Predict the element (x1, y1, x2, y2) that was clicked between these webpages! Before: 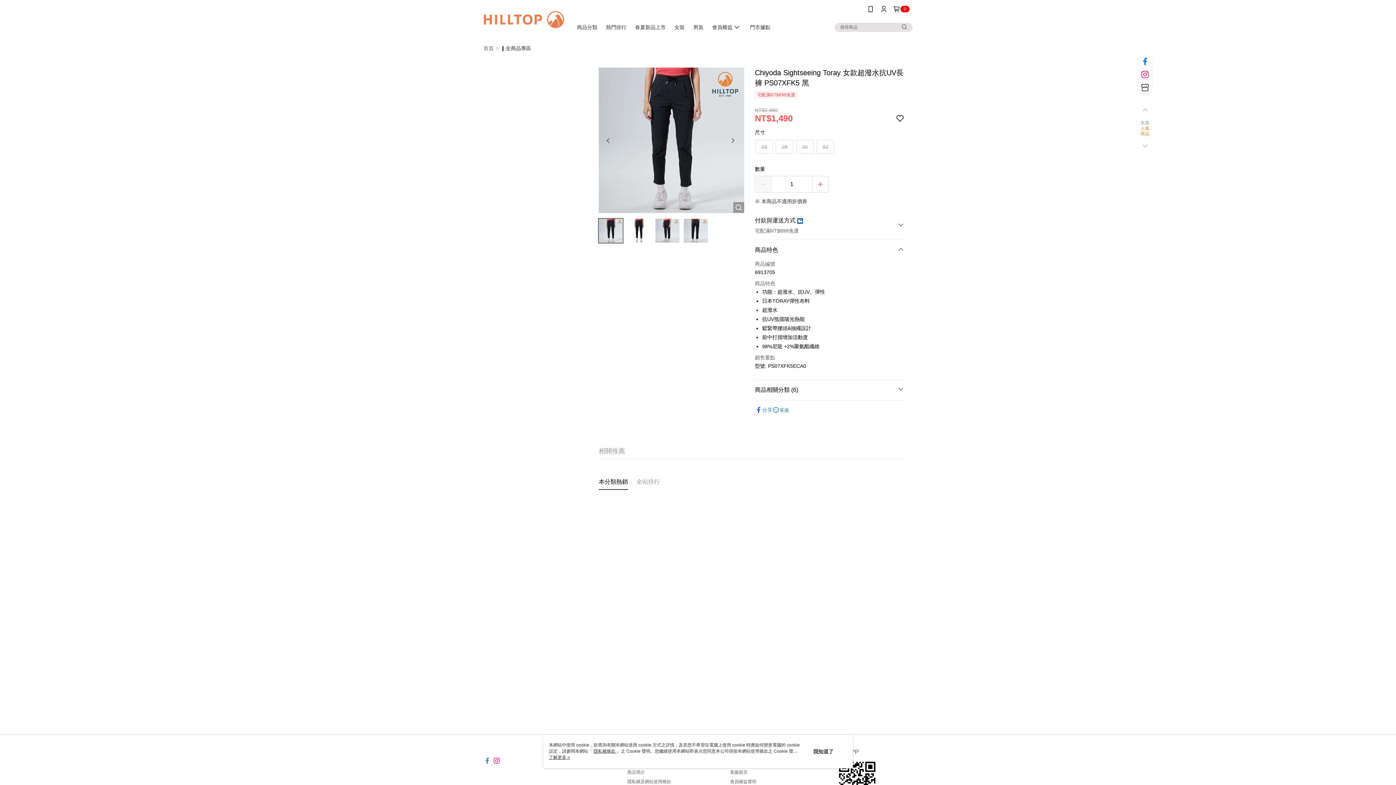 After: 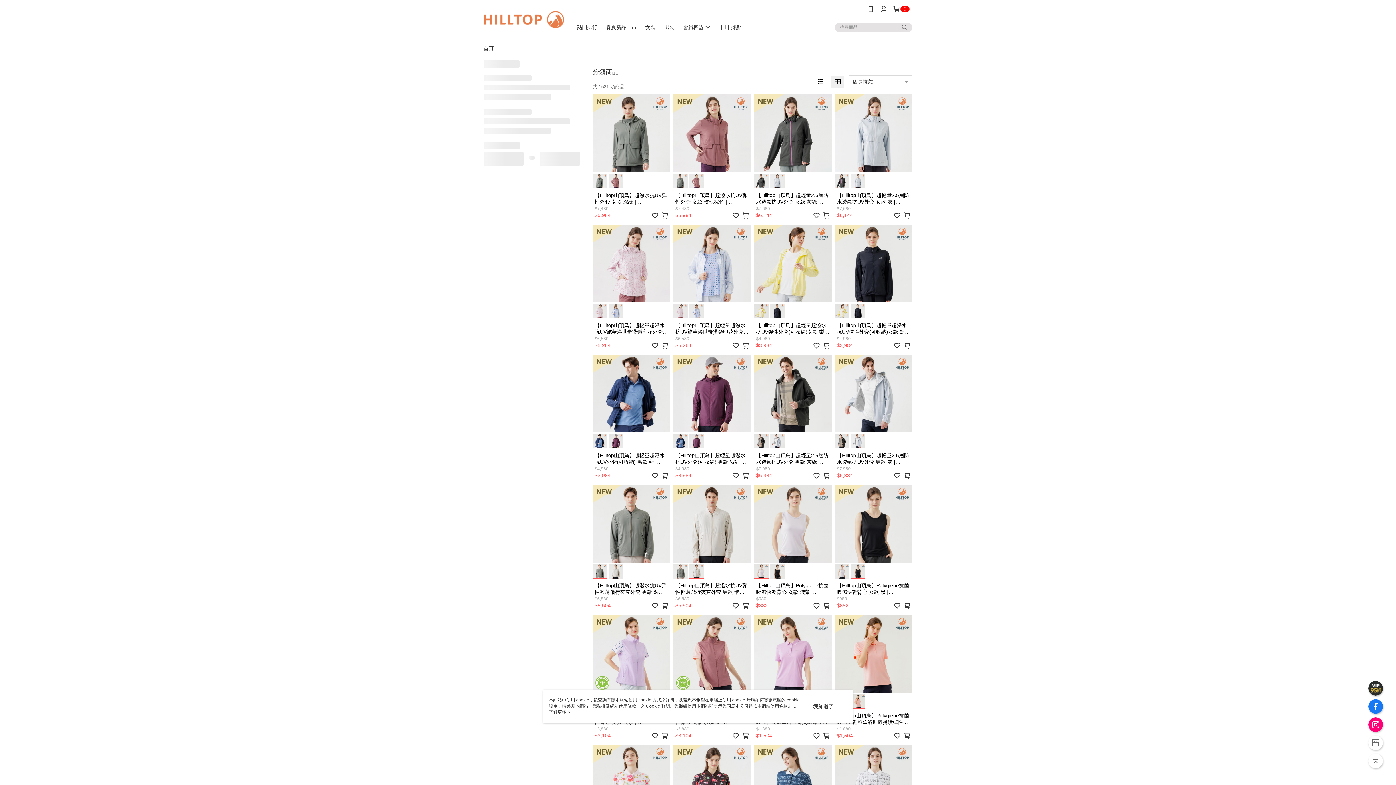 Action: bbox: (500, 45, 531, 50) label: ▎全商品專區